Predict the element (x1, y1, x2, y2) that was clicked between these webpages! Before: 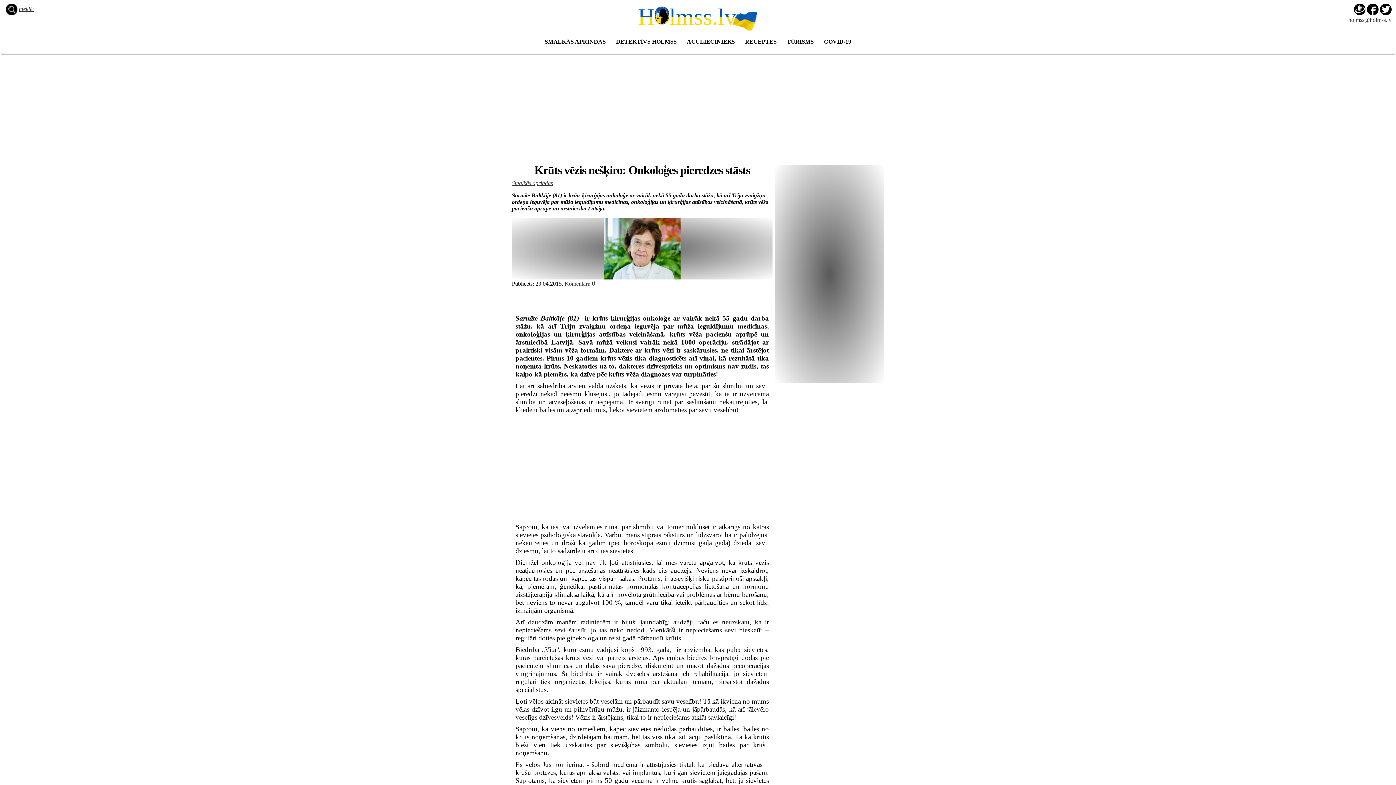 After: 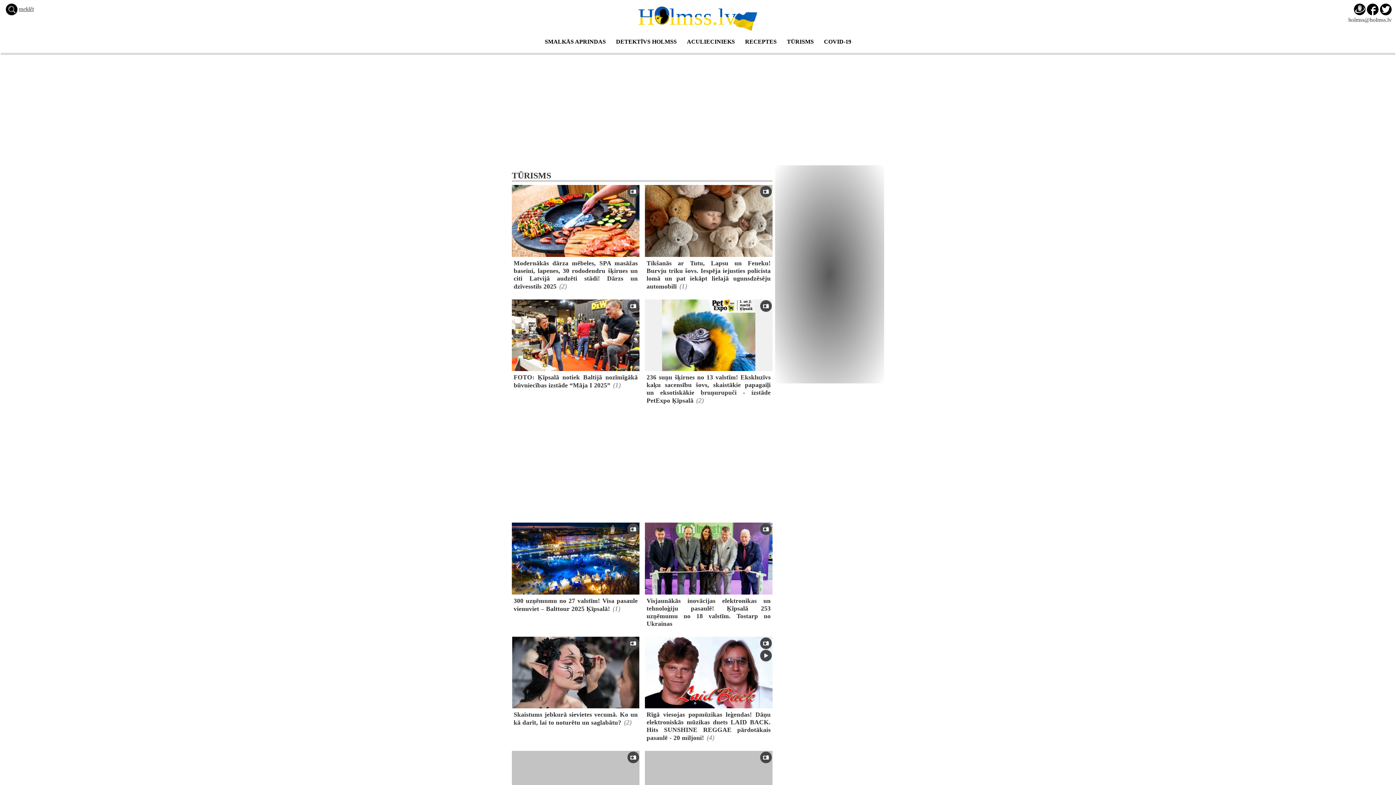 Action: label: TŪRISMS bbox: (787, 38, 814, 44)